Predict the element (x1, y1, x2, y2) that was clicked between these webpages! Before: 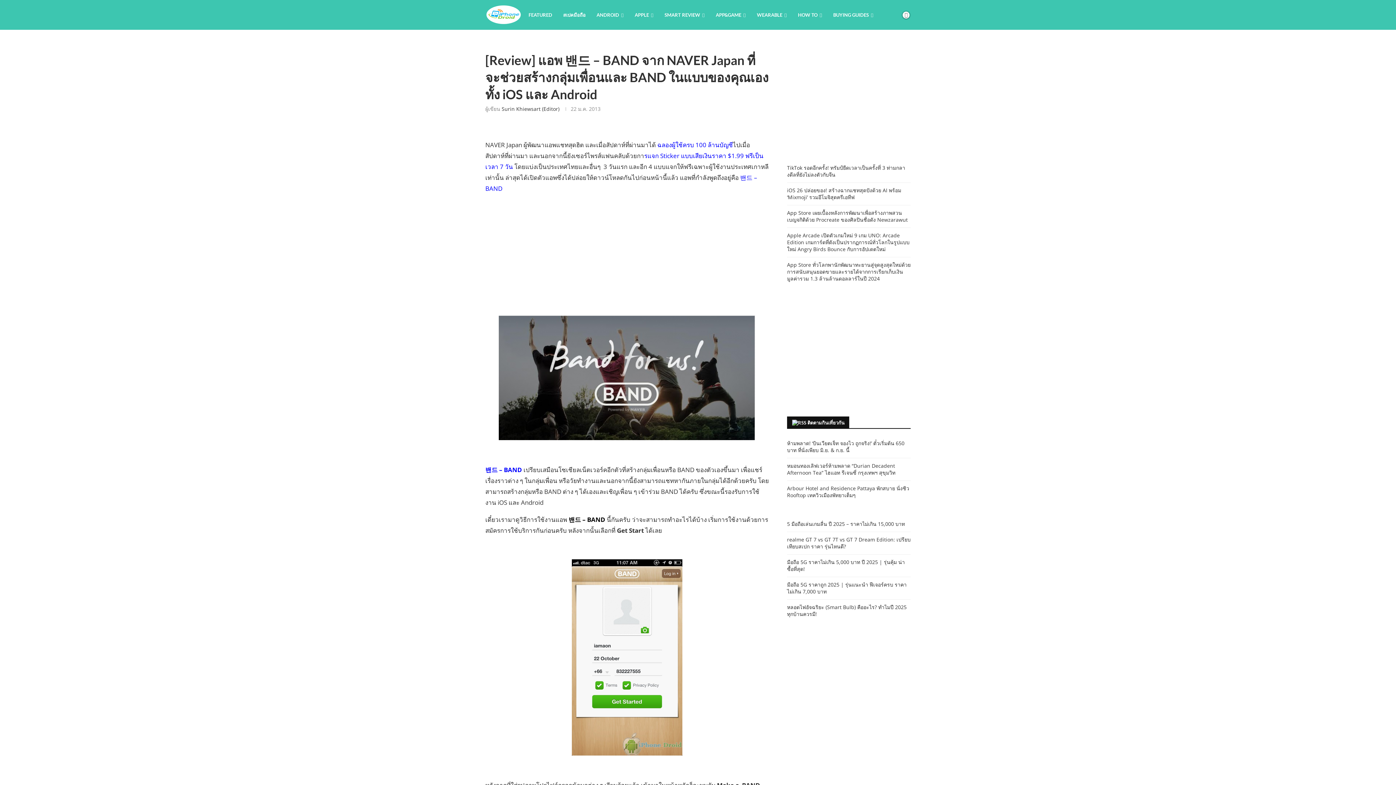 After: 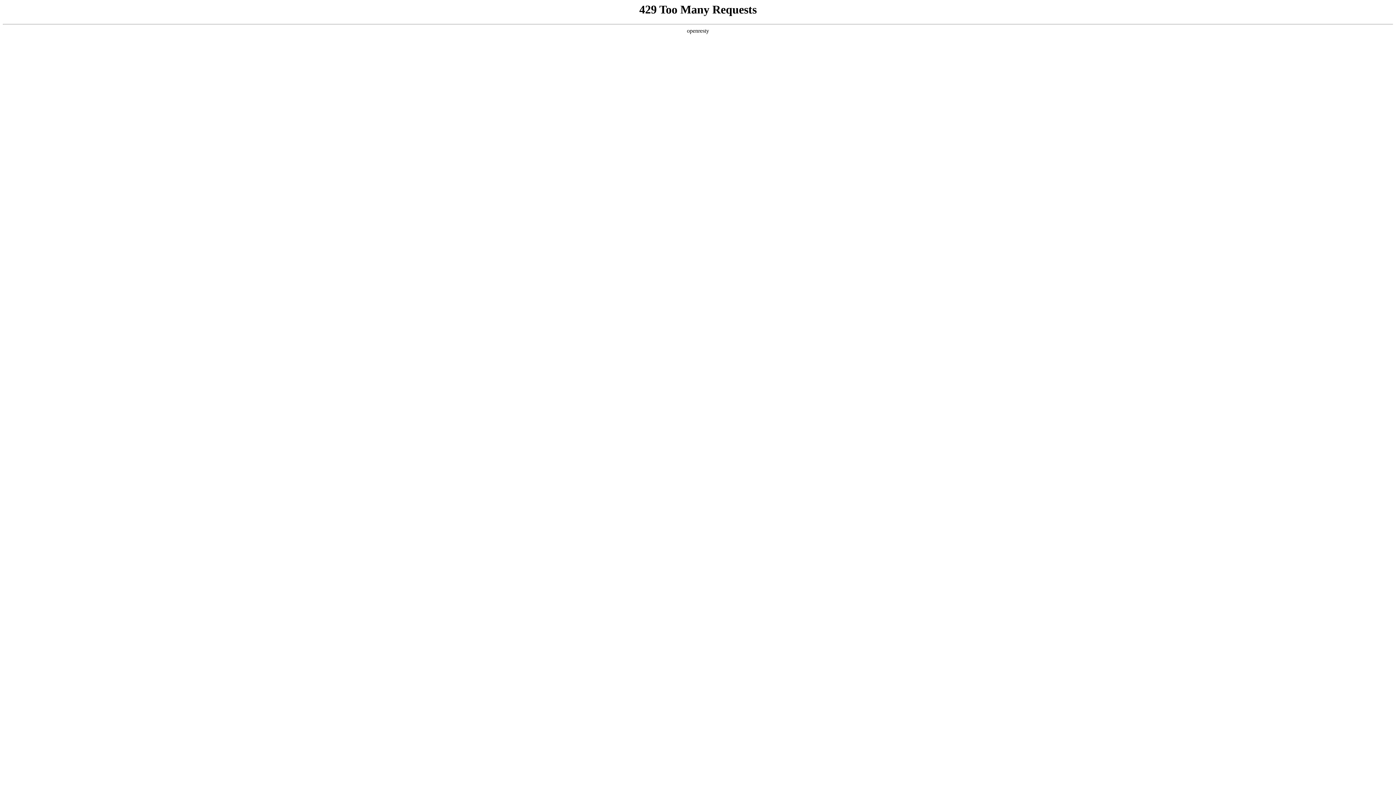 Action: bbox: (792, 420, 806, 425)